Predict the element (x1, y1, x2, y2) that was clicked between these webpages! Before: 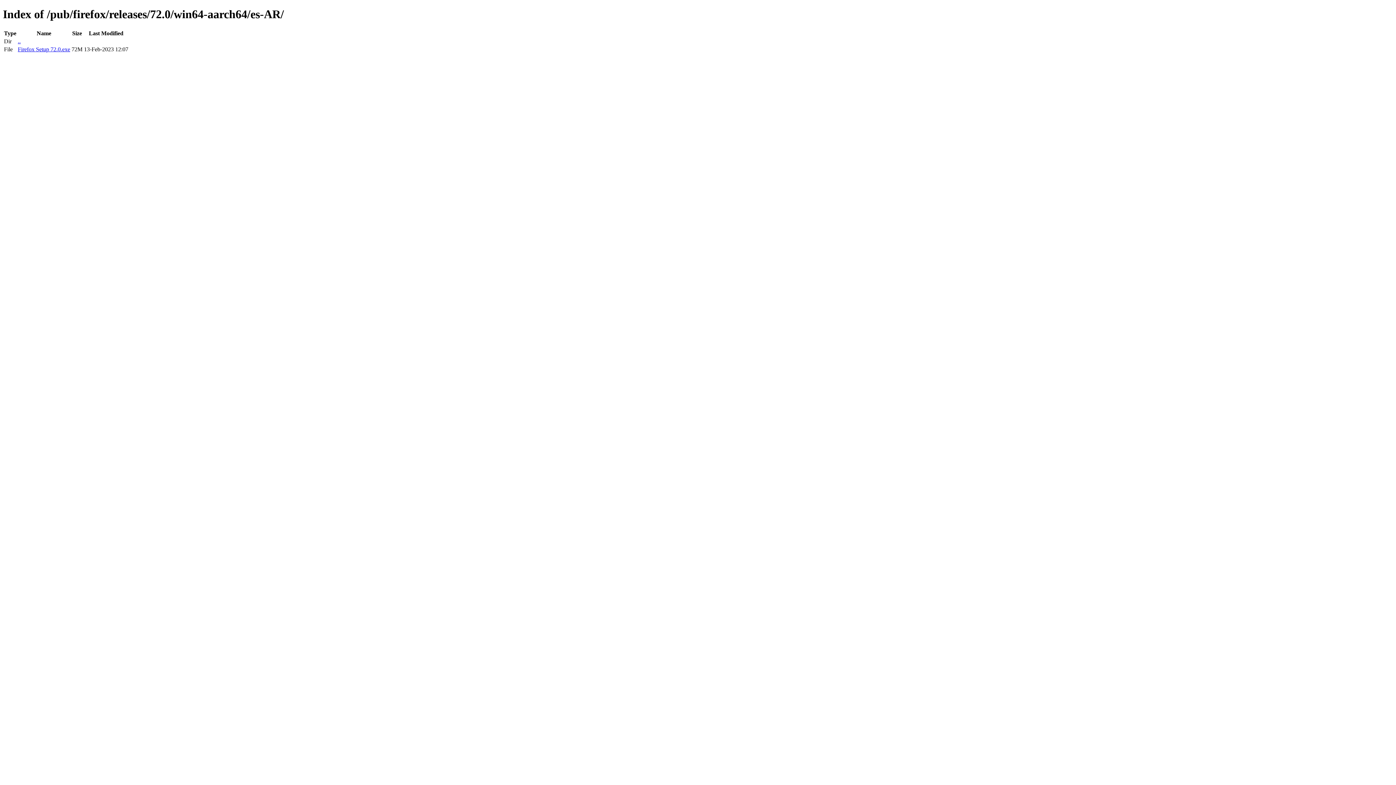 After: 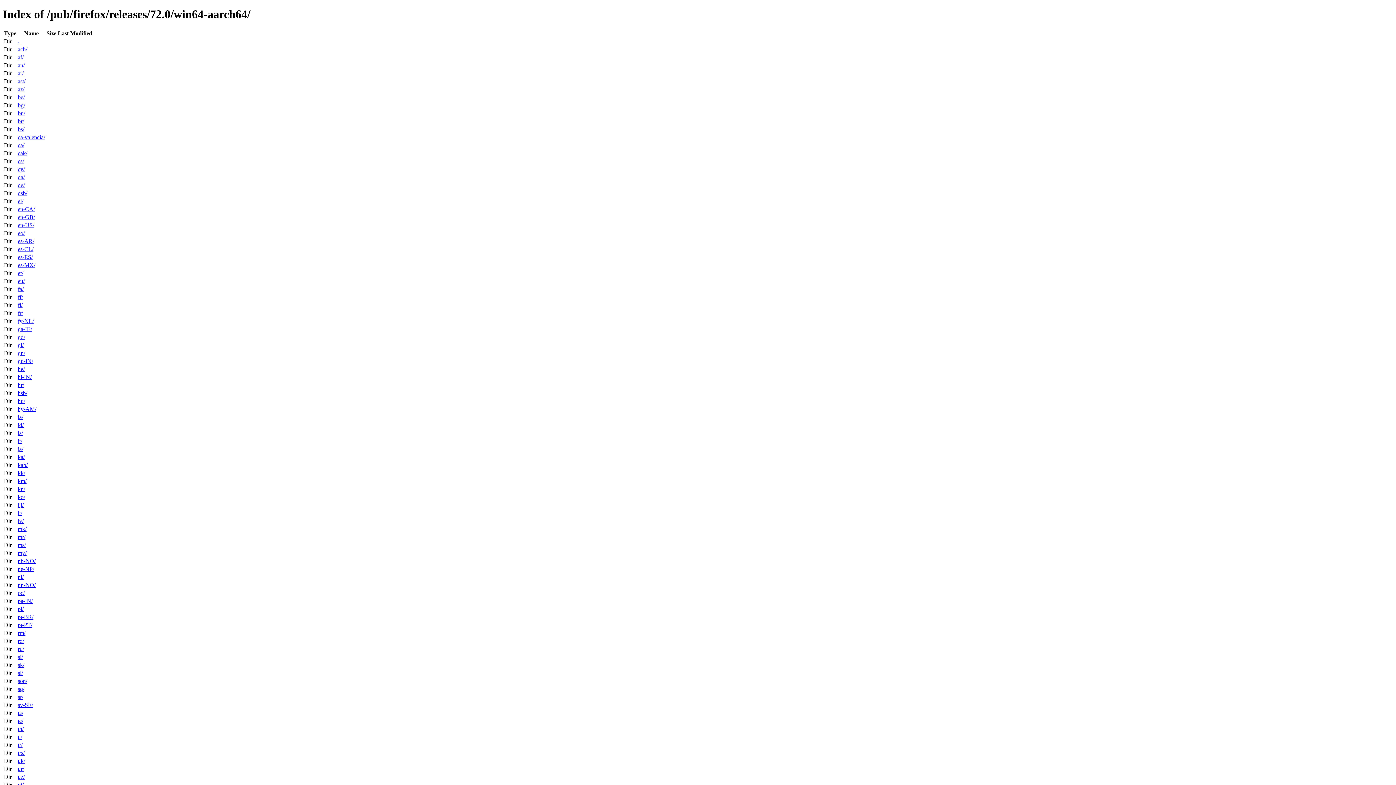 Action: bbox: (17, 38, 20, 44) label: ..